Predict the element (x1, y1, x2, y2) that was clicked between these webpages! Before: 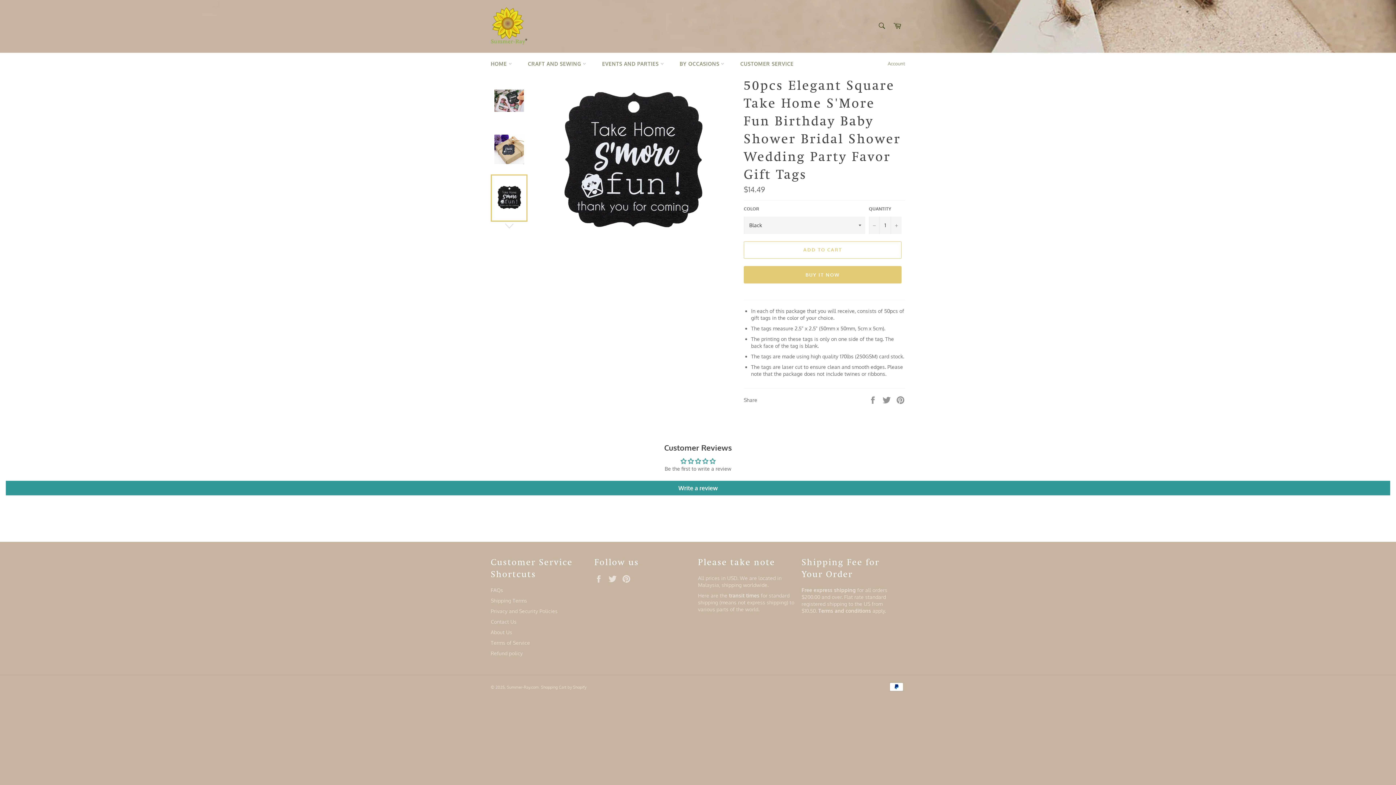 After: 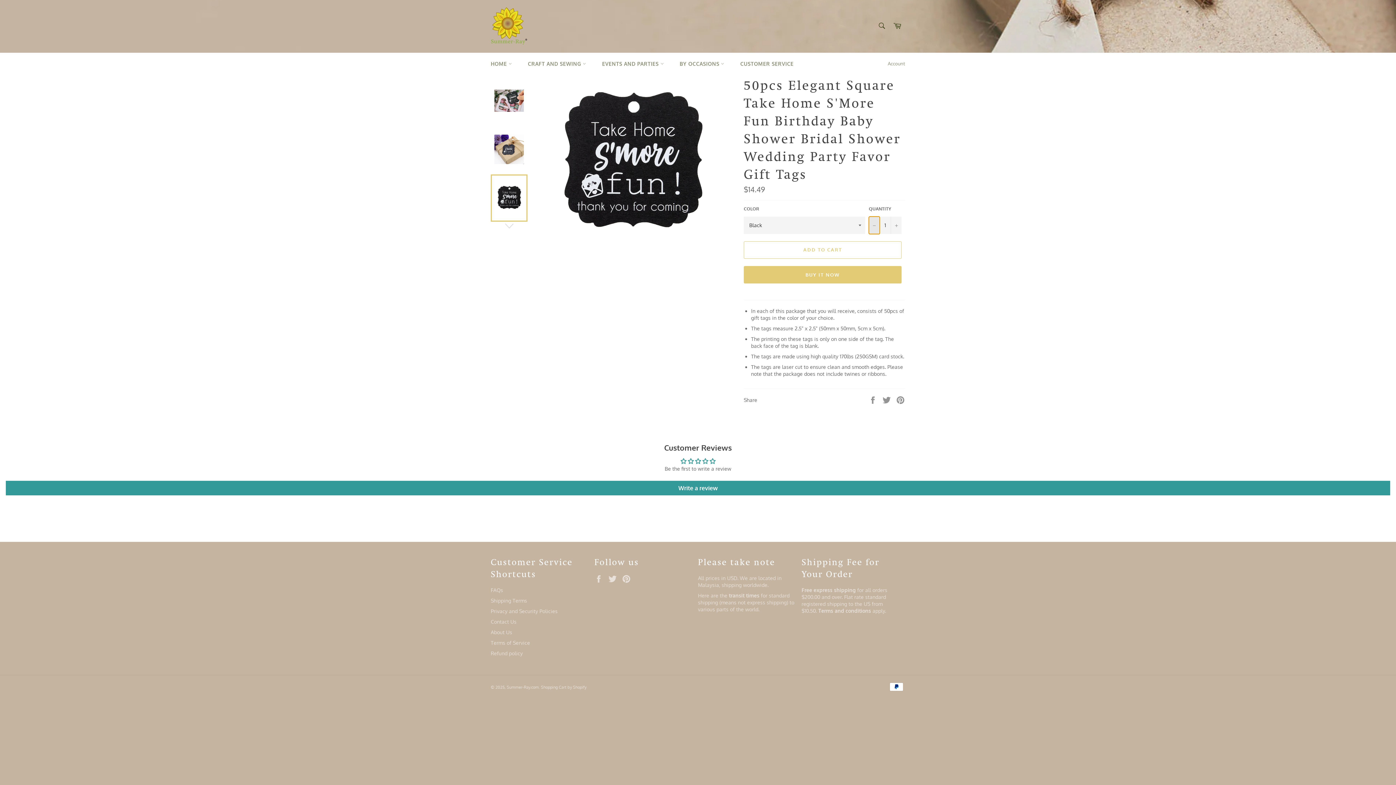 Action: label: Reduce item quantity by one bbox: (869, 216, 880, 234)